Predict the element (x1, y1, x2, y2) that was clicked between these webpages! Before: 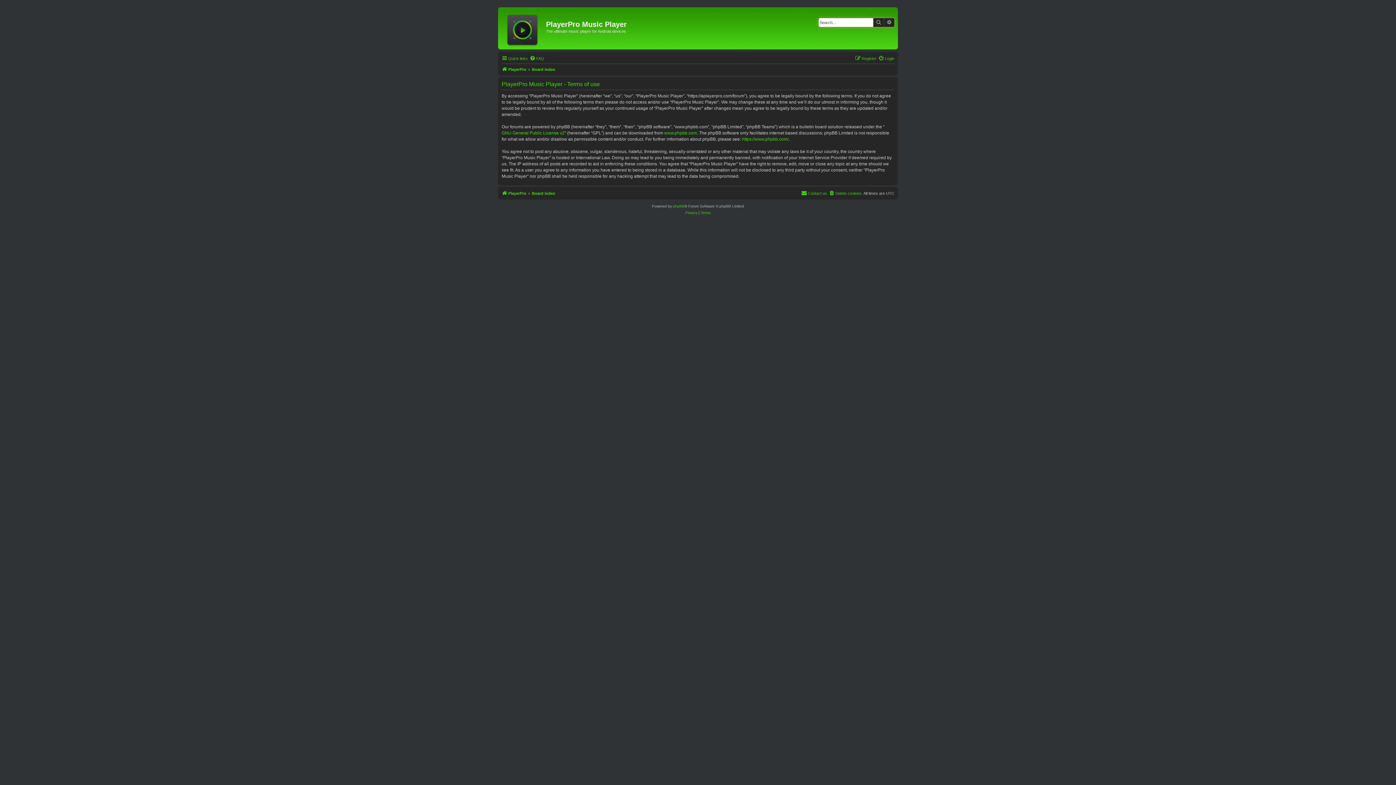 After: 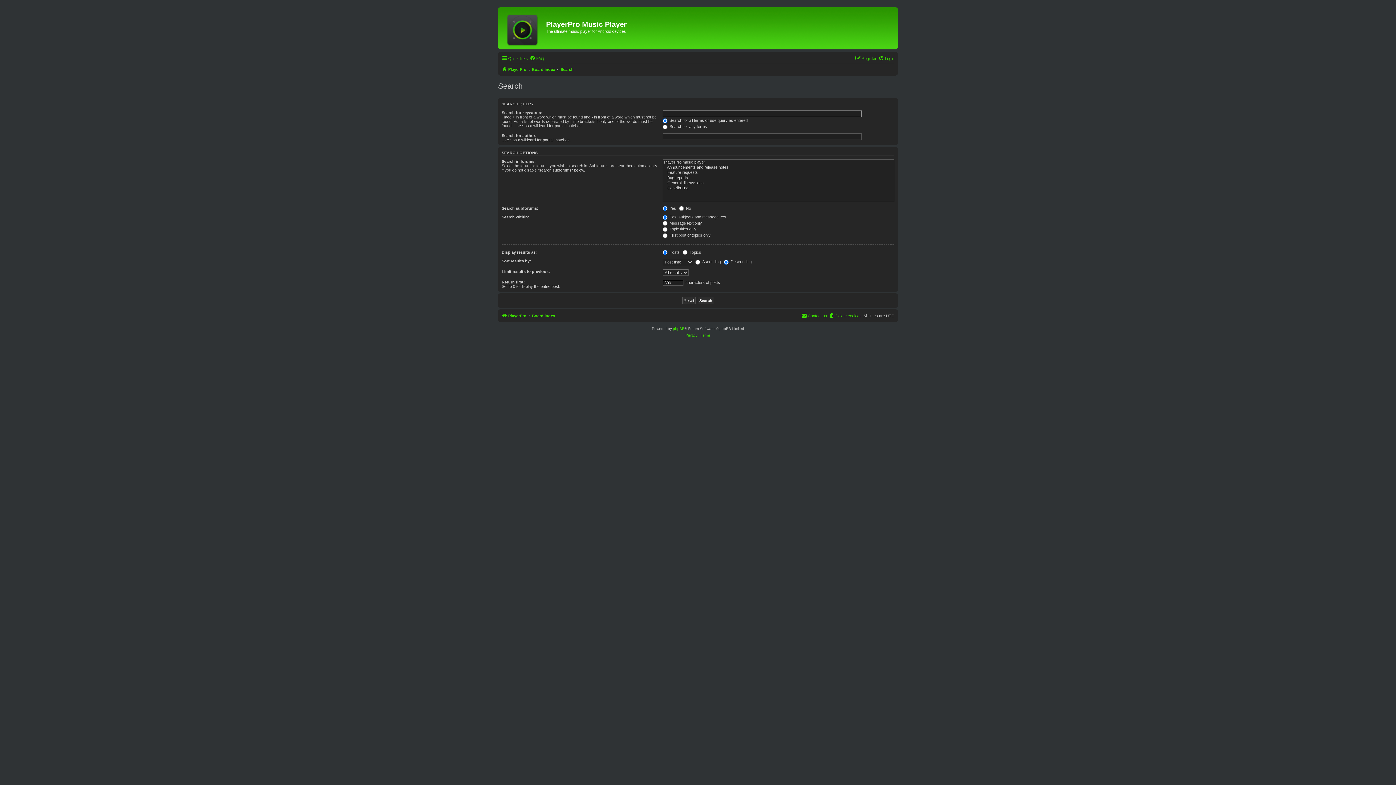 Action: label: Advanced search bbox: (884, 18, 894, 26)